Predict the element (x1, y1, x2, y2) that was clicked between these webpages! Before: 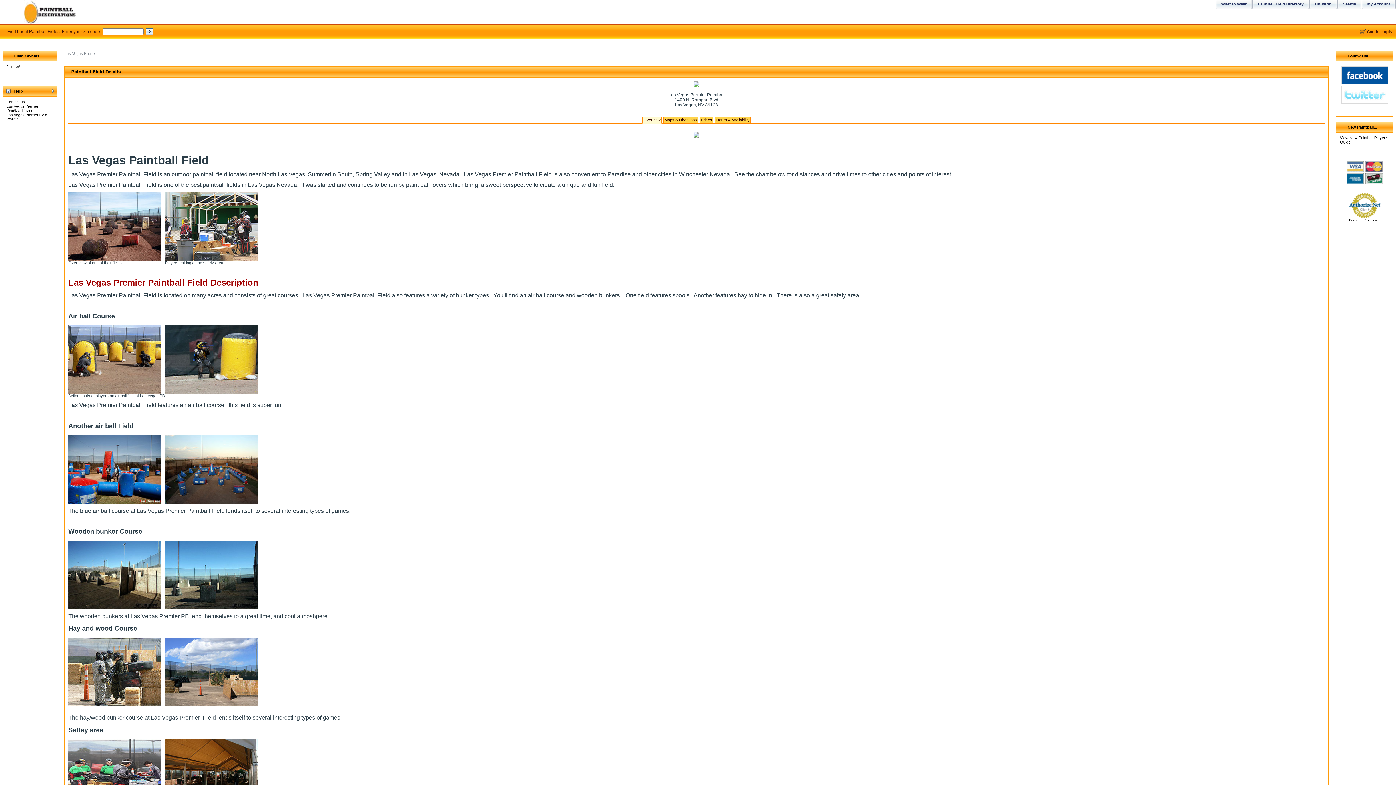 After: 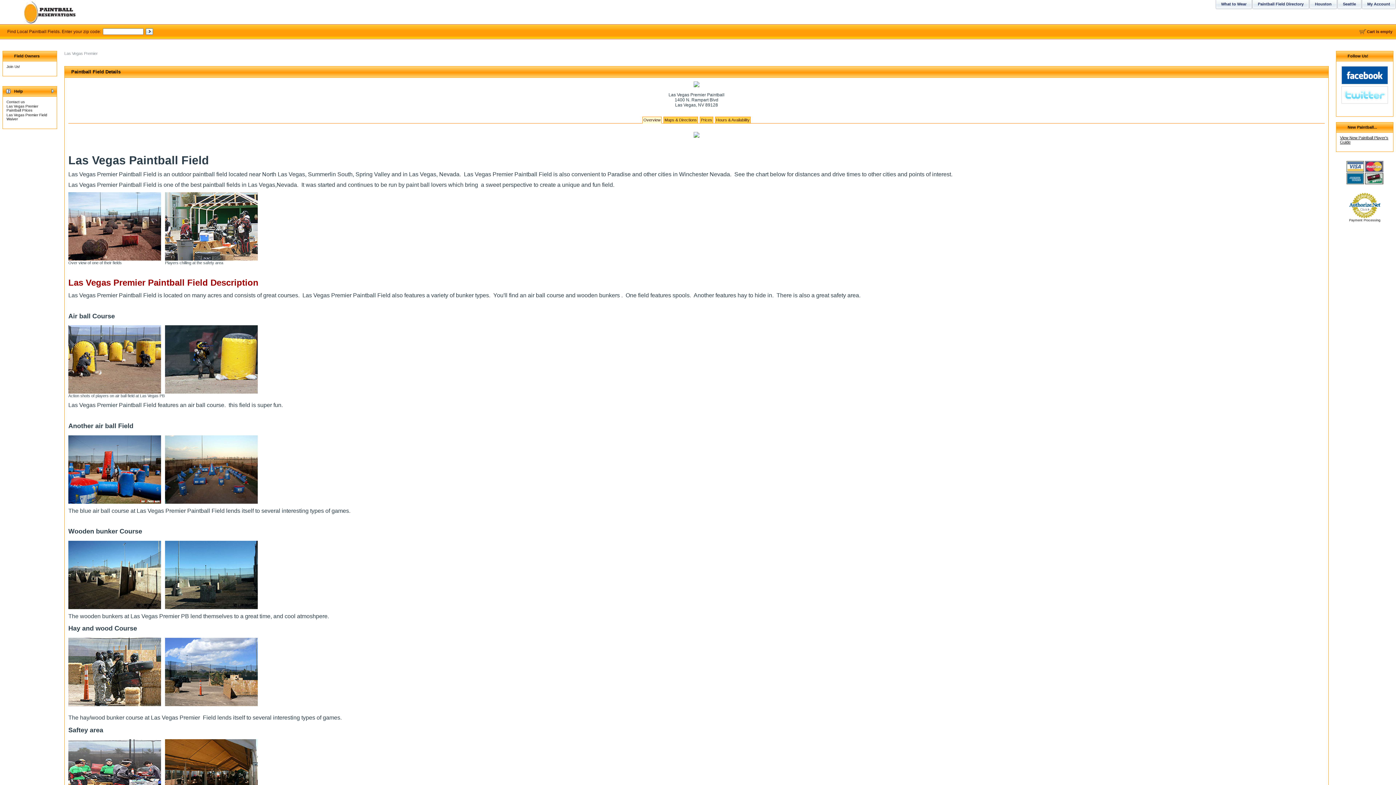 Action: bbox: (1348, 215, 1381, 219) label:  